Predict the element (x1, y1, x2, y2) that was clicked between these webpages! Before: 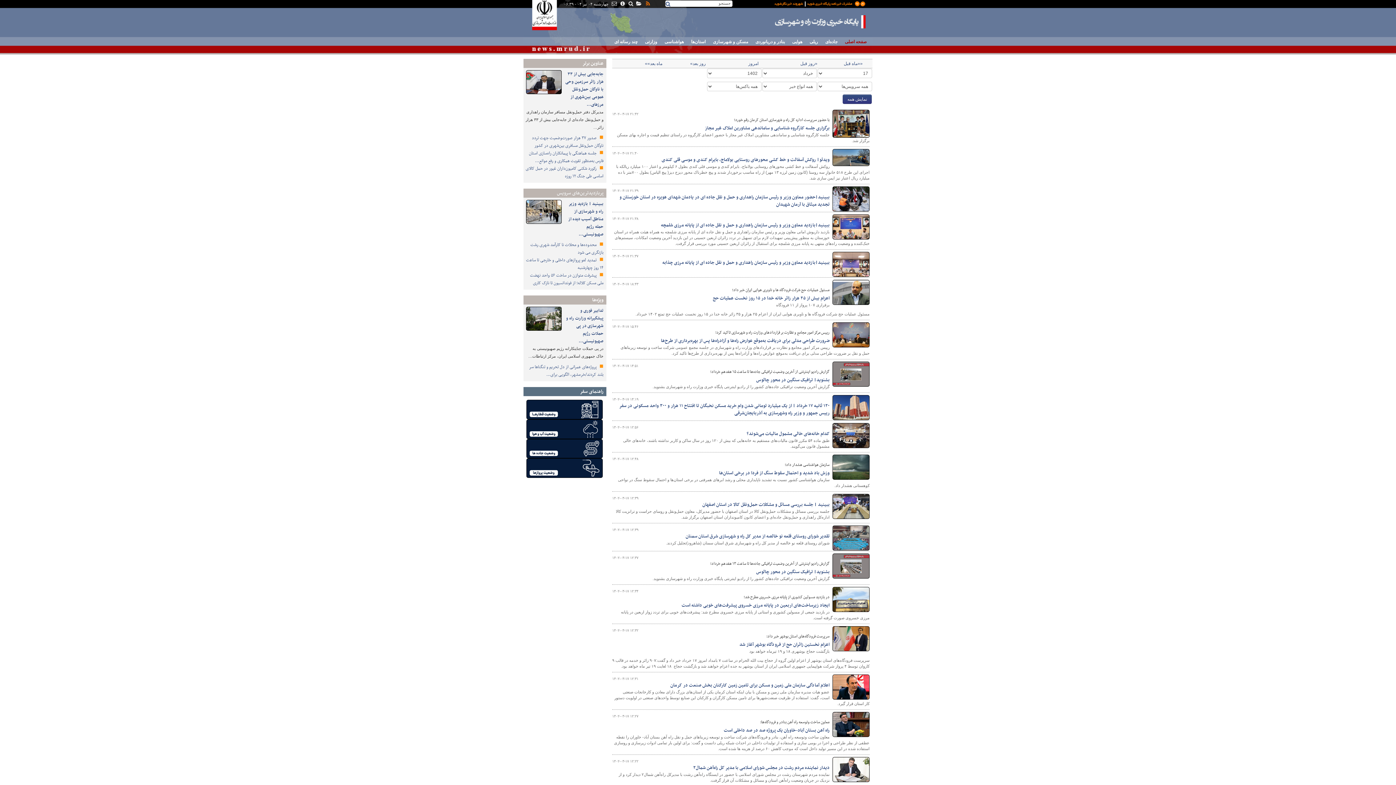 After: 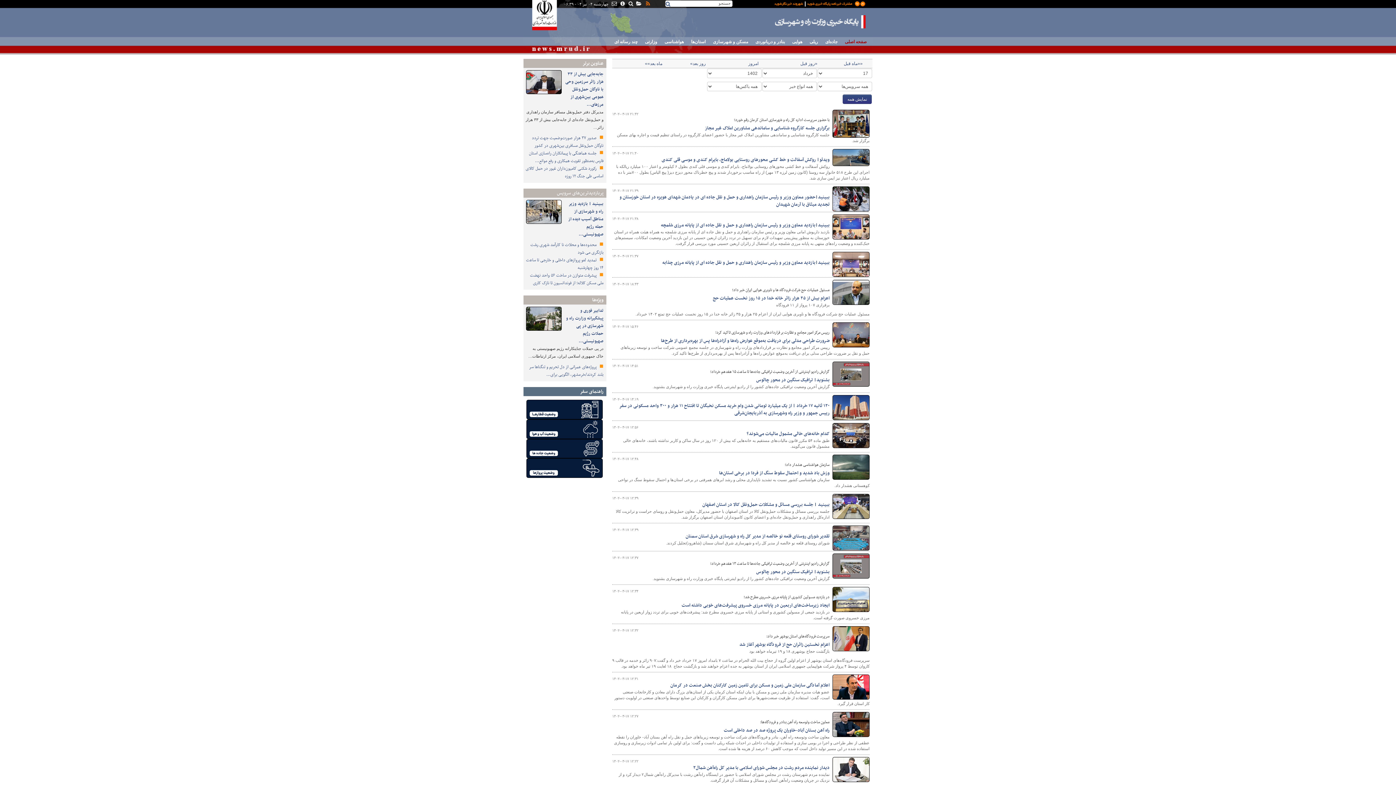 Action: bbox: (610, 0, 617, 7)